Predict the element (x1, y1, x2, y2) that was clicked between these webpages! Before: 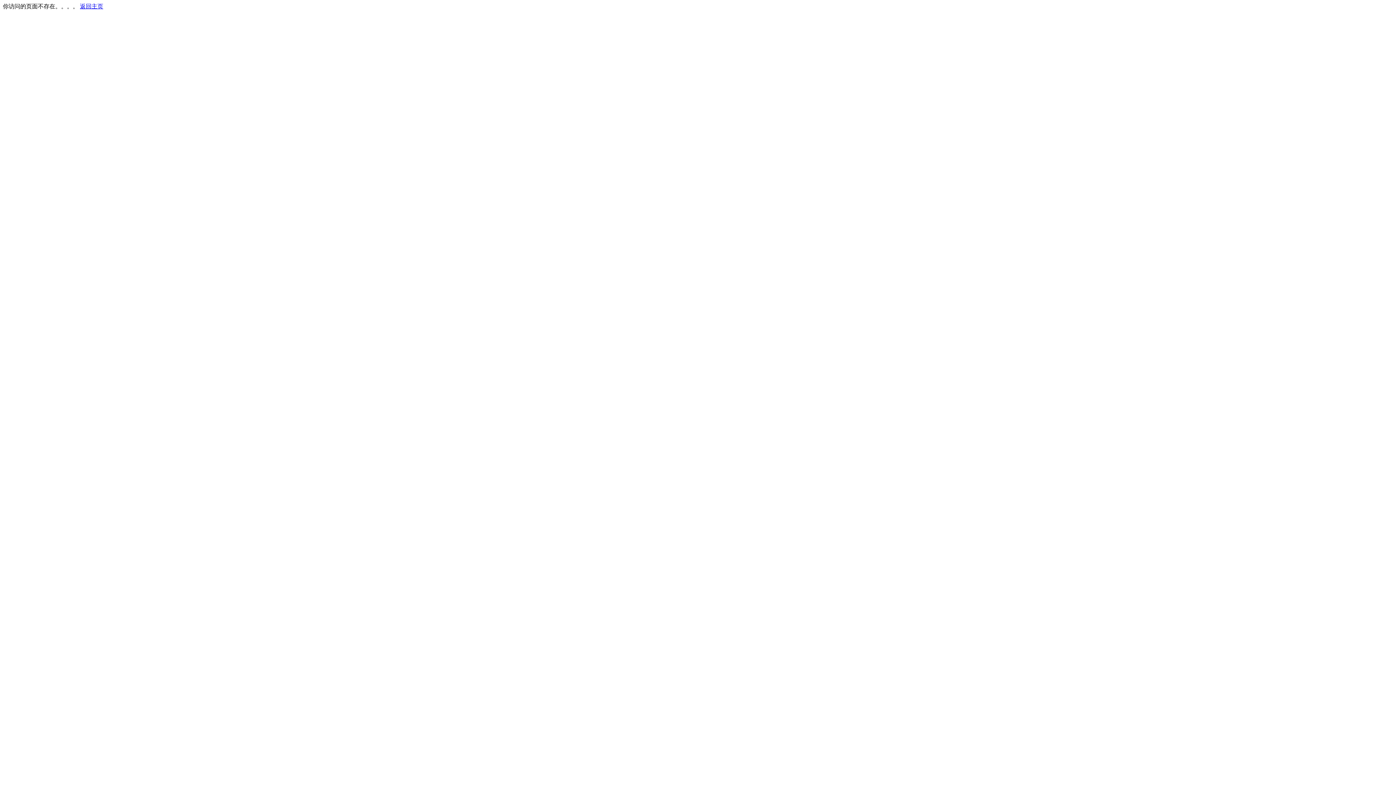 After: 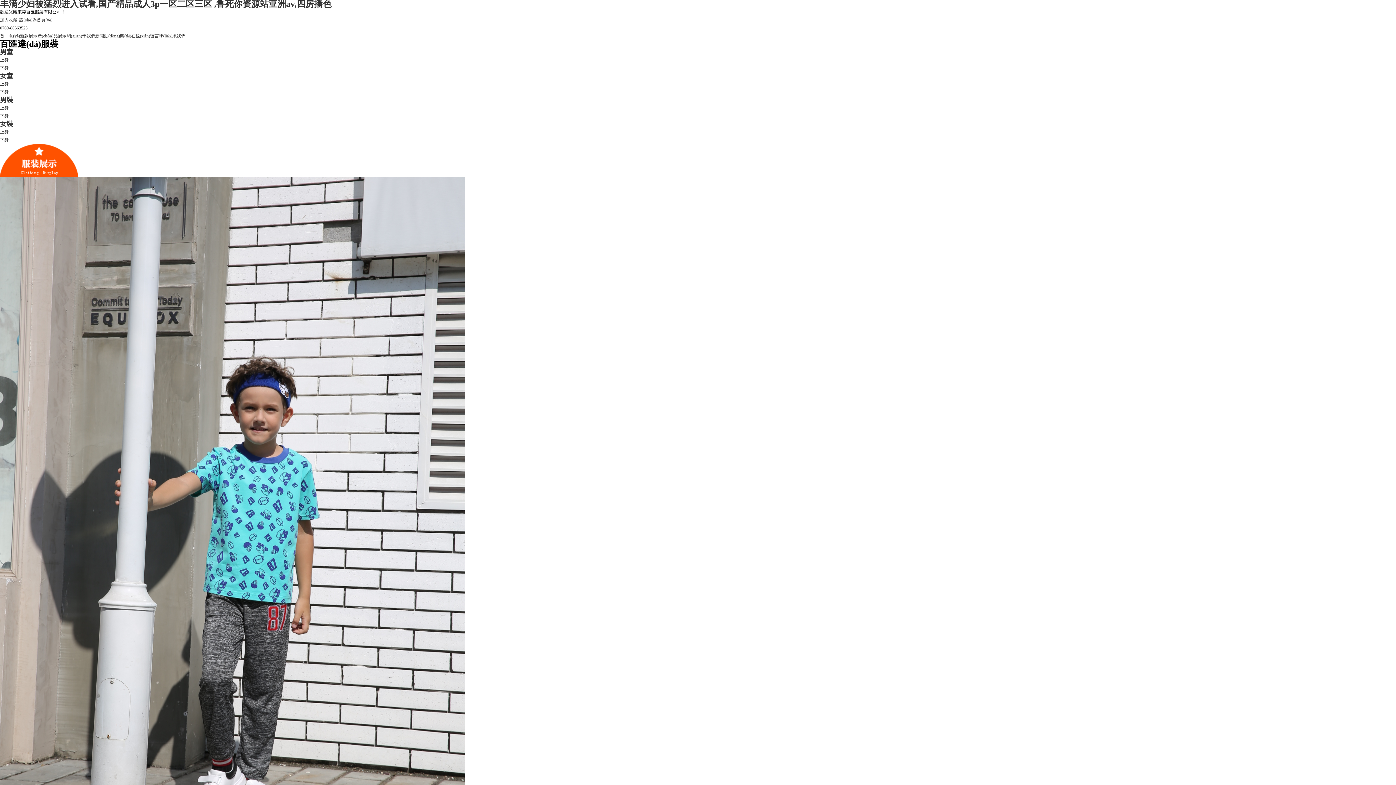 Action: label: 返回主页 bbox: (80, 3, 103, 9)